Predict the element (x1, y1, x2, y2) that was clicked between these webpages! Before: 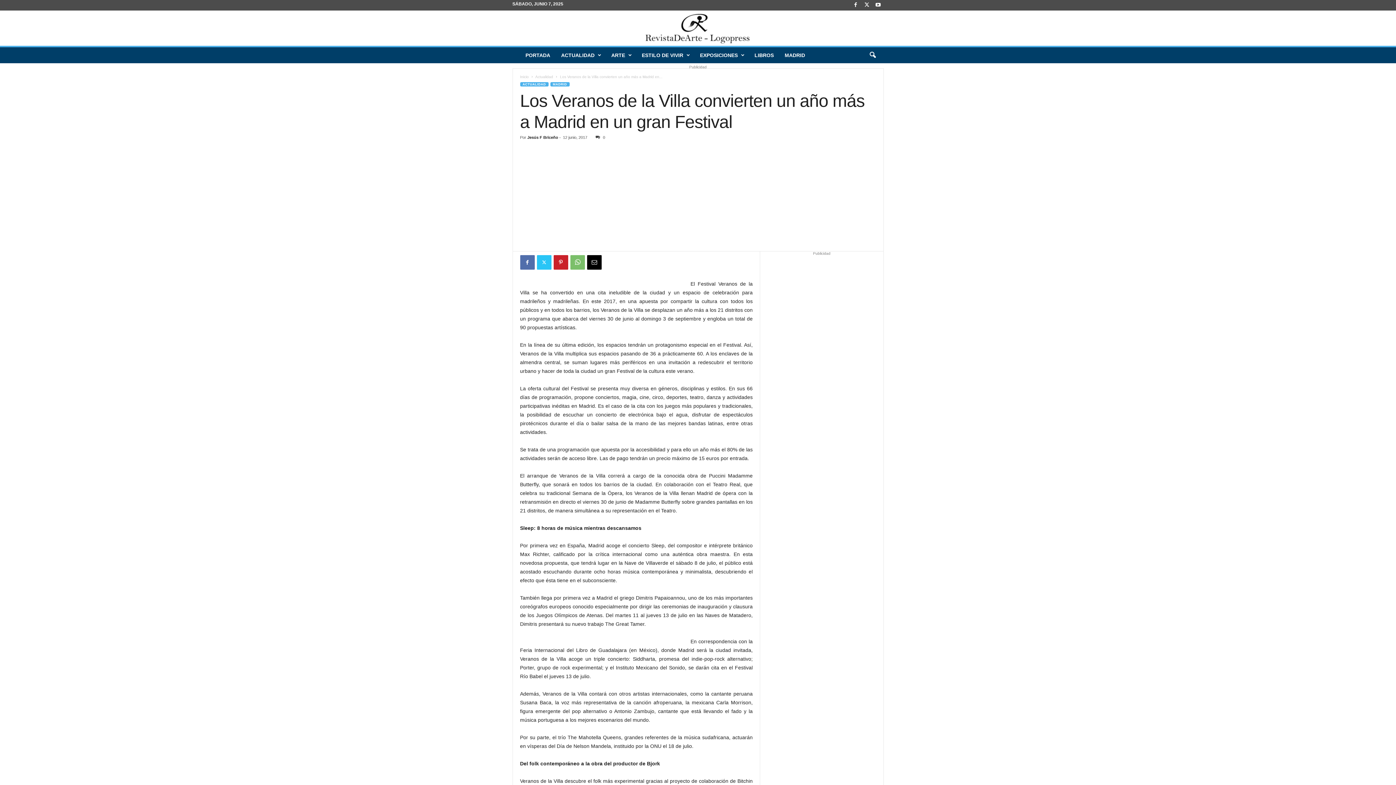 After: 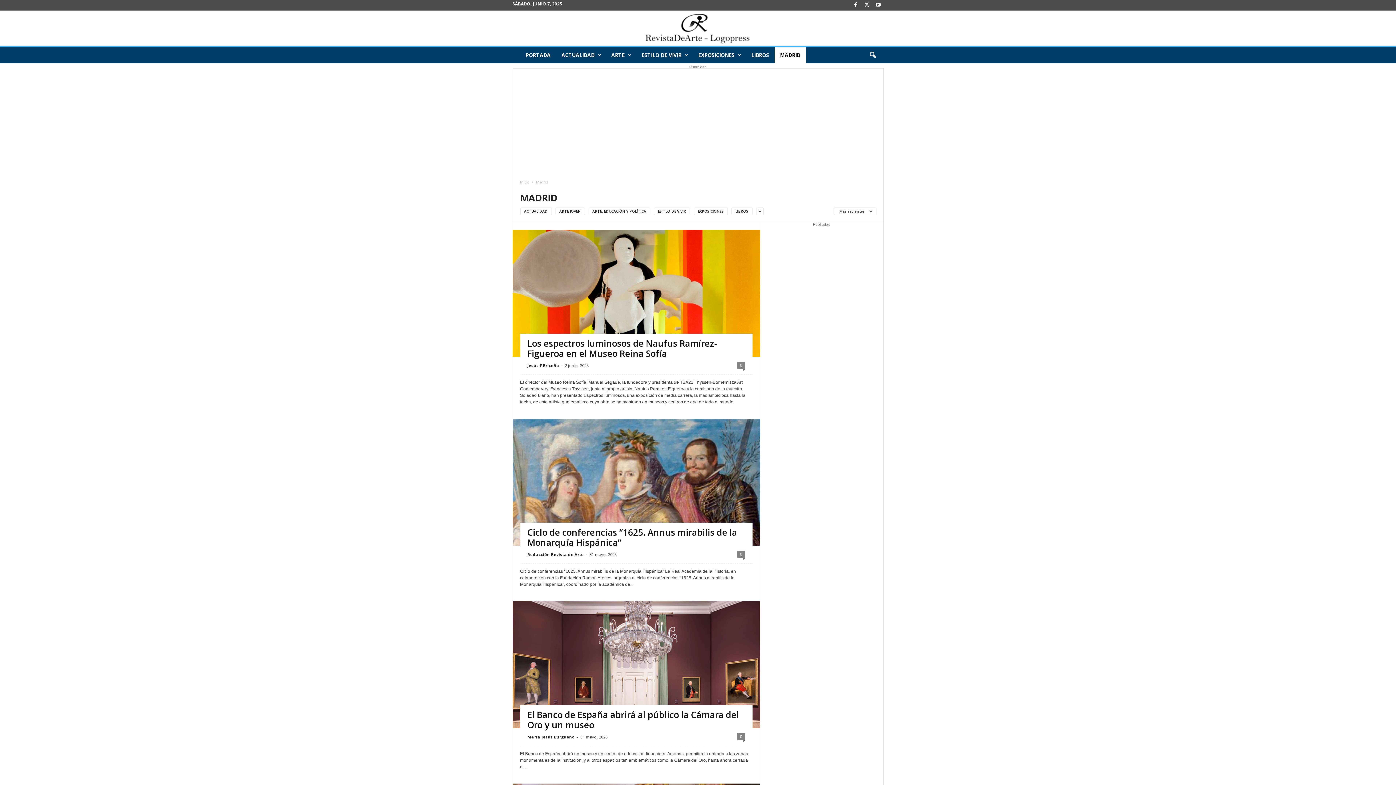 Action: bbox: (779, 47, 810, 63) label: MADRID